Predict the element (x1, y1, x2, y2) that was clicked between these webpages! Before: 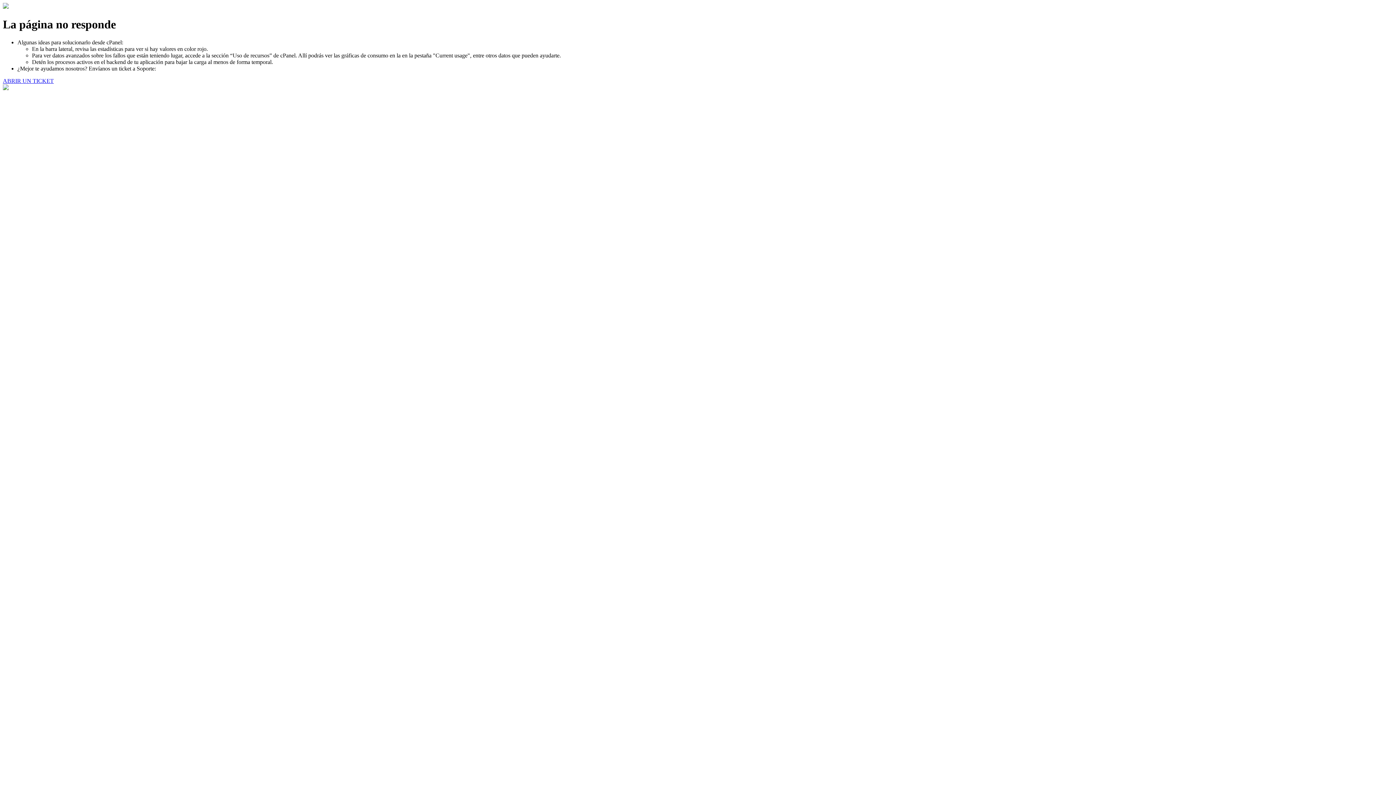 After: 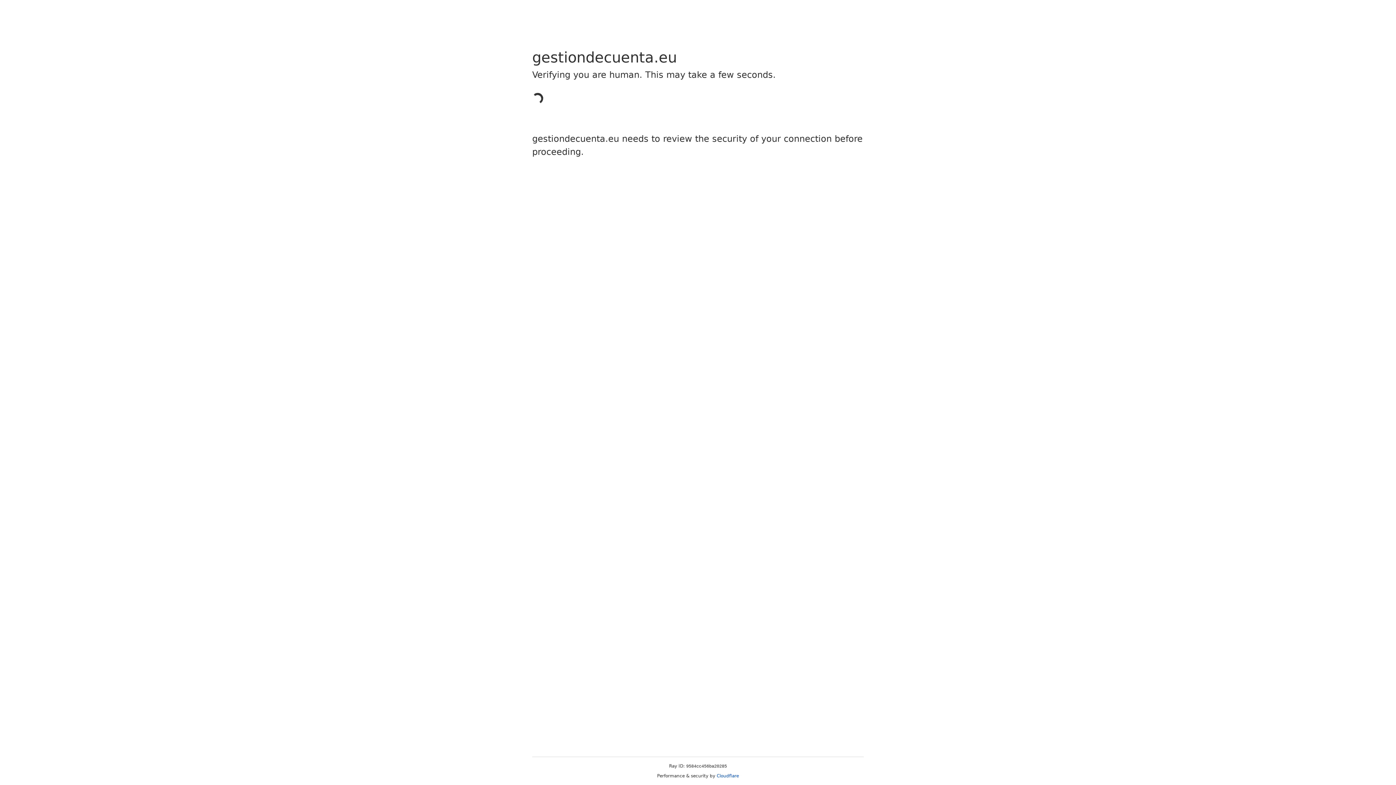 Action: bbox: (2, 77, 53, 83) label: ABRIR UN TICKET